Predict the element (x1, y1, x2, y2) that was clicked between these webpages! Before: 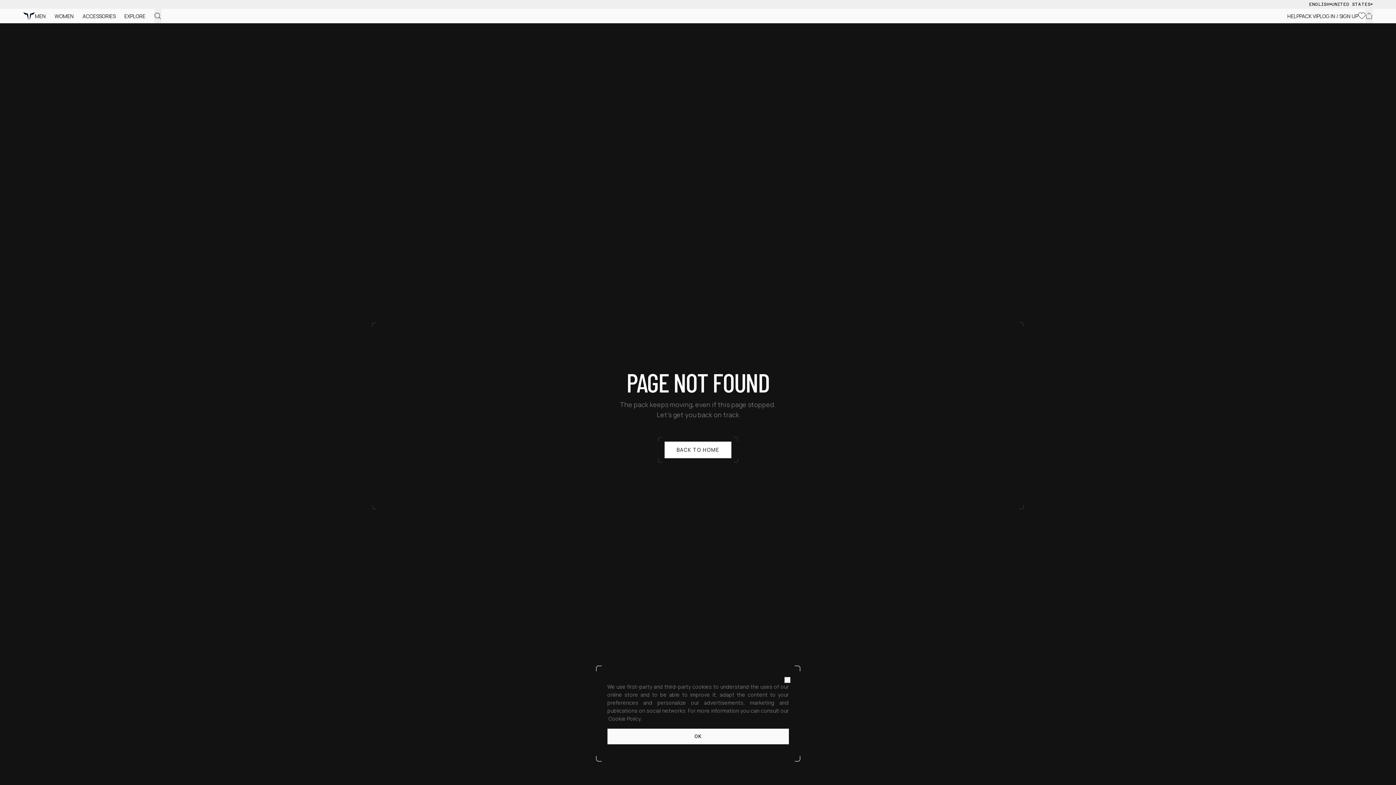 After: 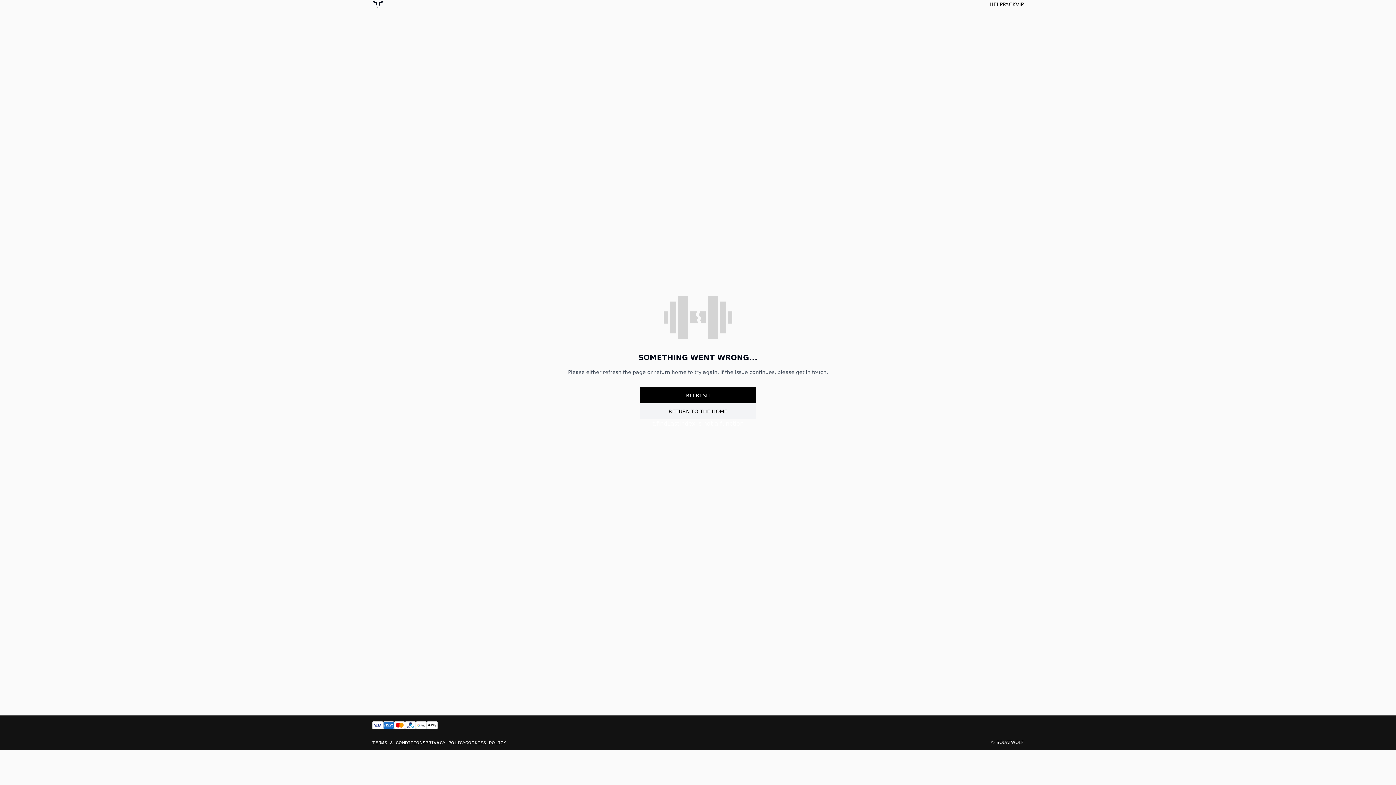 Action: label: Open cart bbox: (1365, 8, 1373, 23)